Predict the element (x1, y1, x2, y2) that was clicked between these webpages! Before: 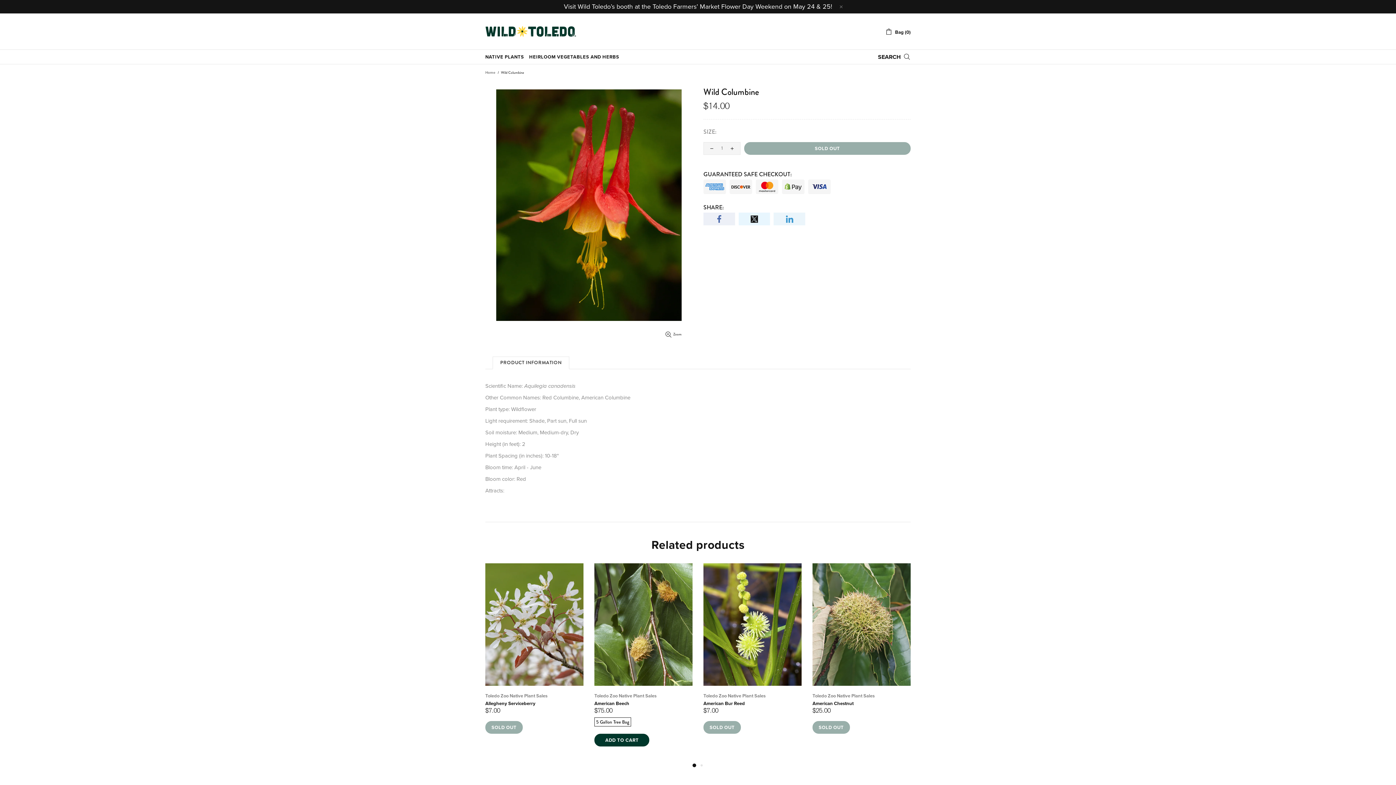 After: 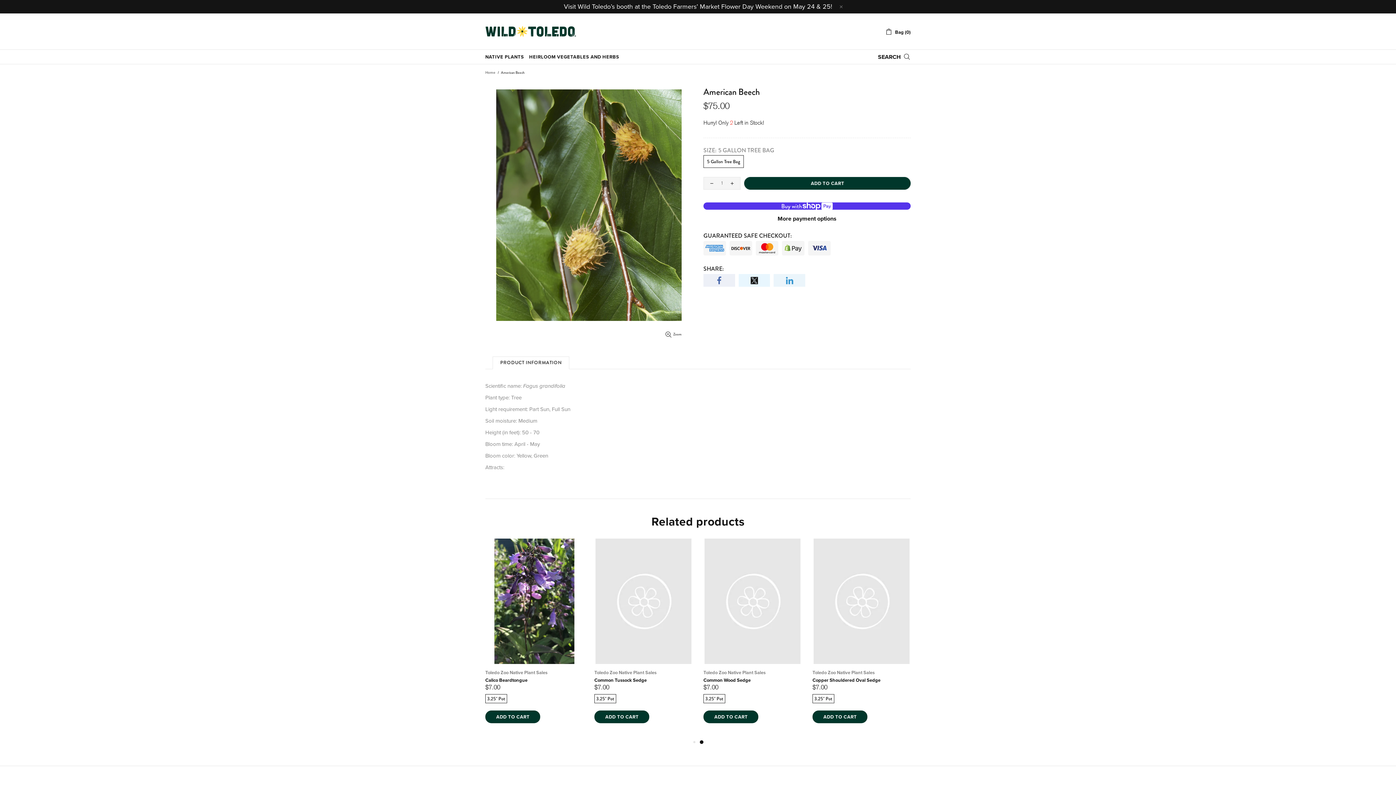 Action: bbox: (594, 680, 692, 687)